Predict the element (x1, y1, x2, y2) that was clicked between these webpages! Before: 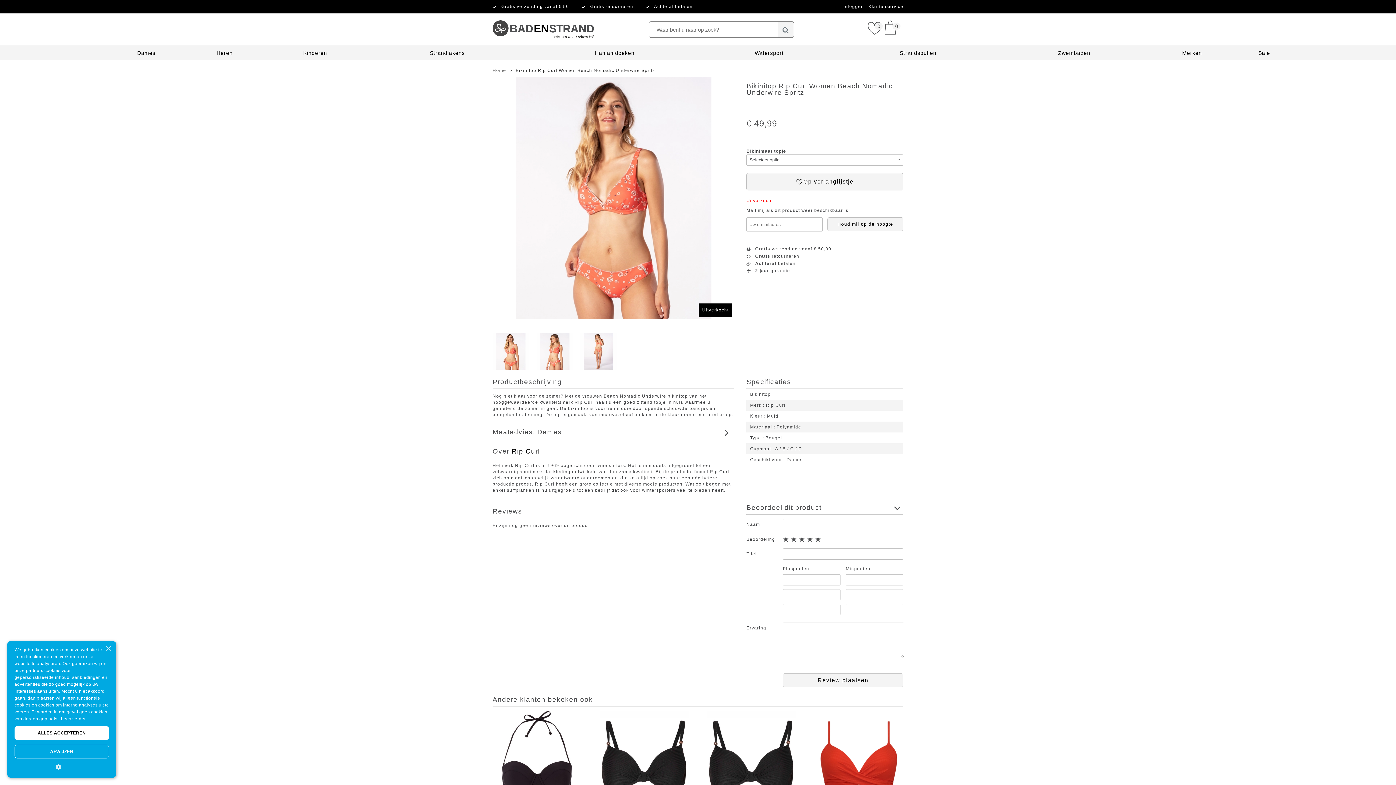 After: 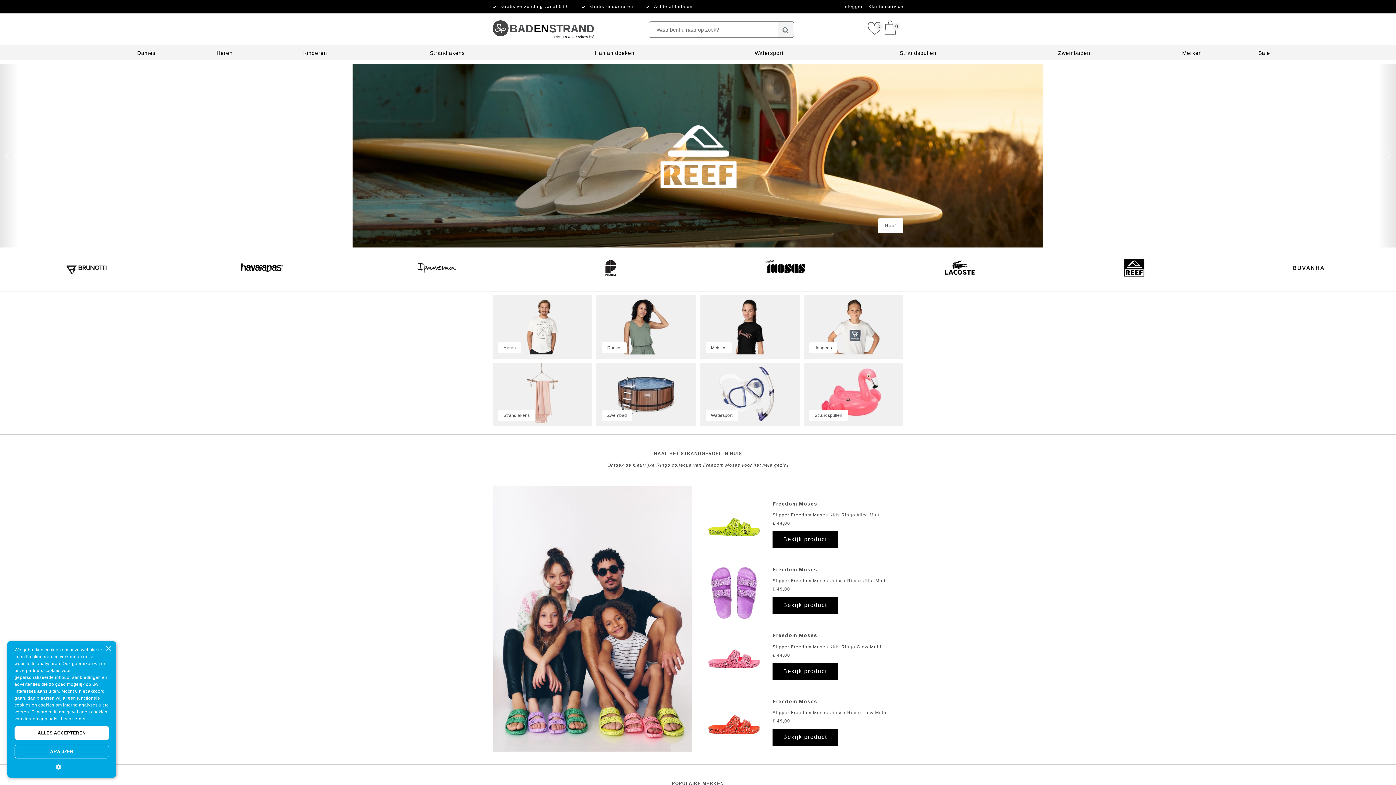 Action: bbox: (492, 68, 506, 73) label: Home